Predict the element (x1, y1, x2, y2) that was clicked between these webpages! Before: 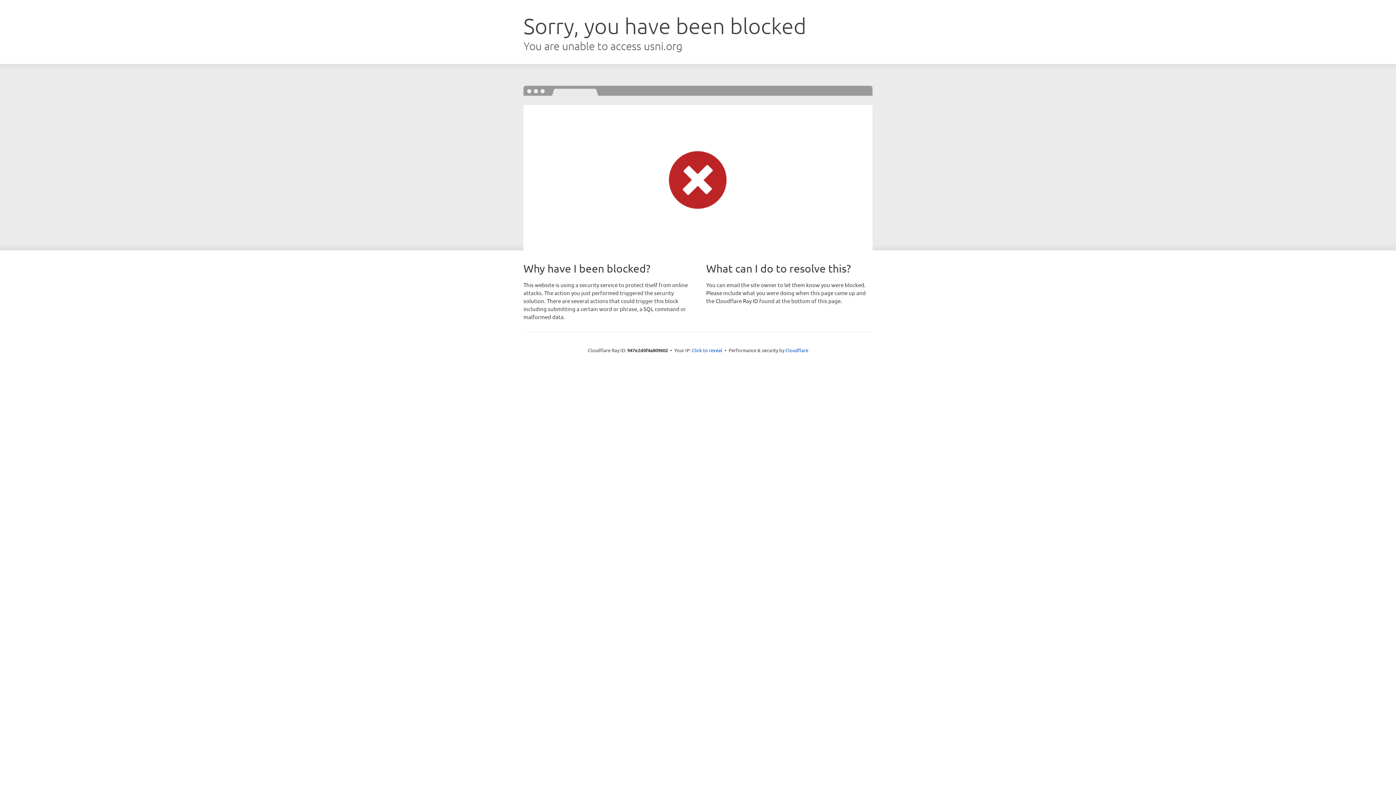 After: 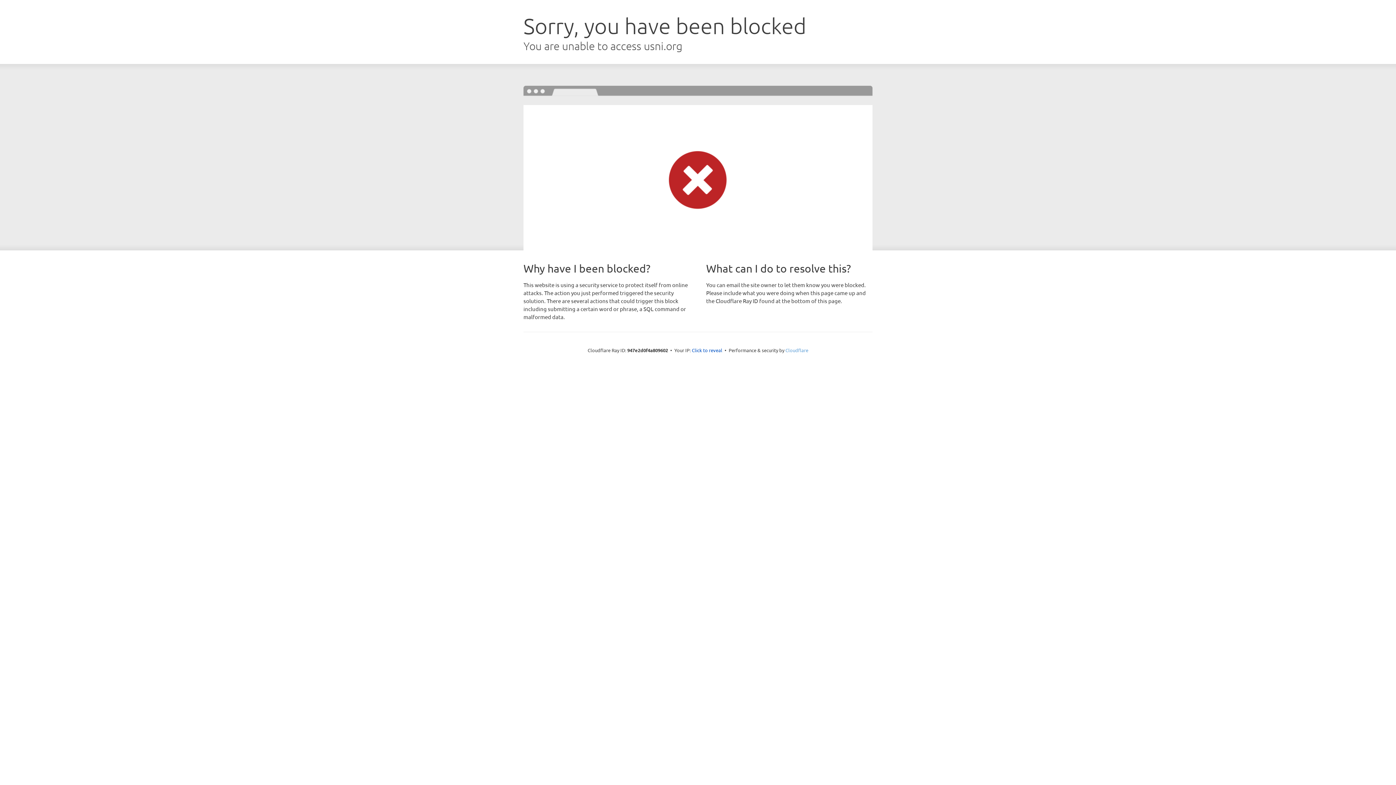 Action: bbox: (785, 347, 808, 353) label: Cloudflare